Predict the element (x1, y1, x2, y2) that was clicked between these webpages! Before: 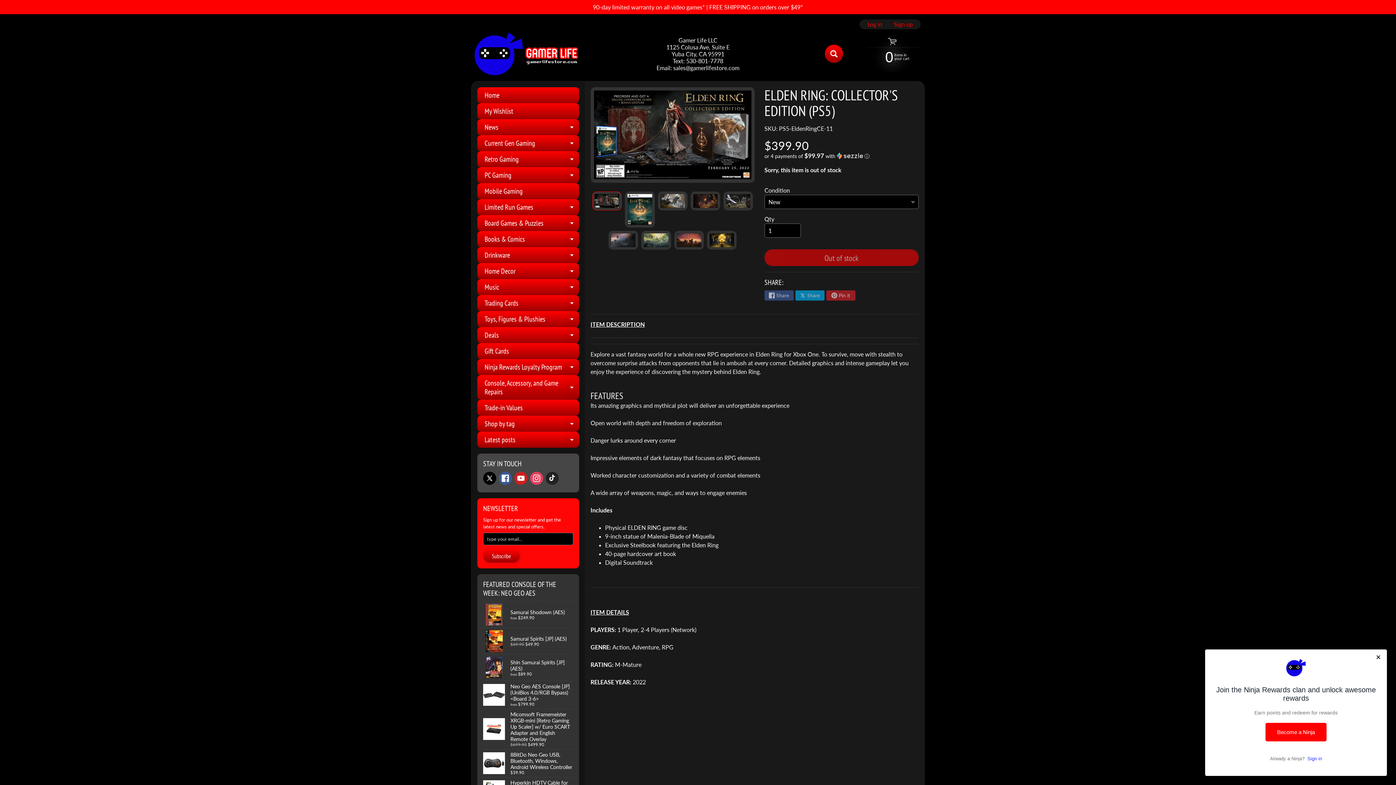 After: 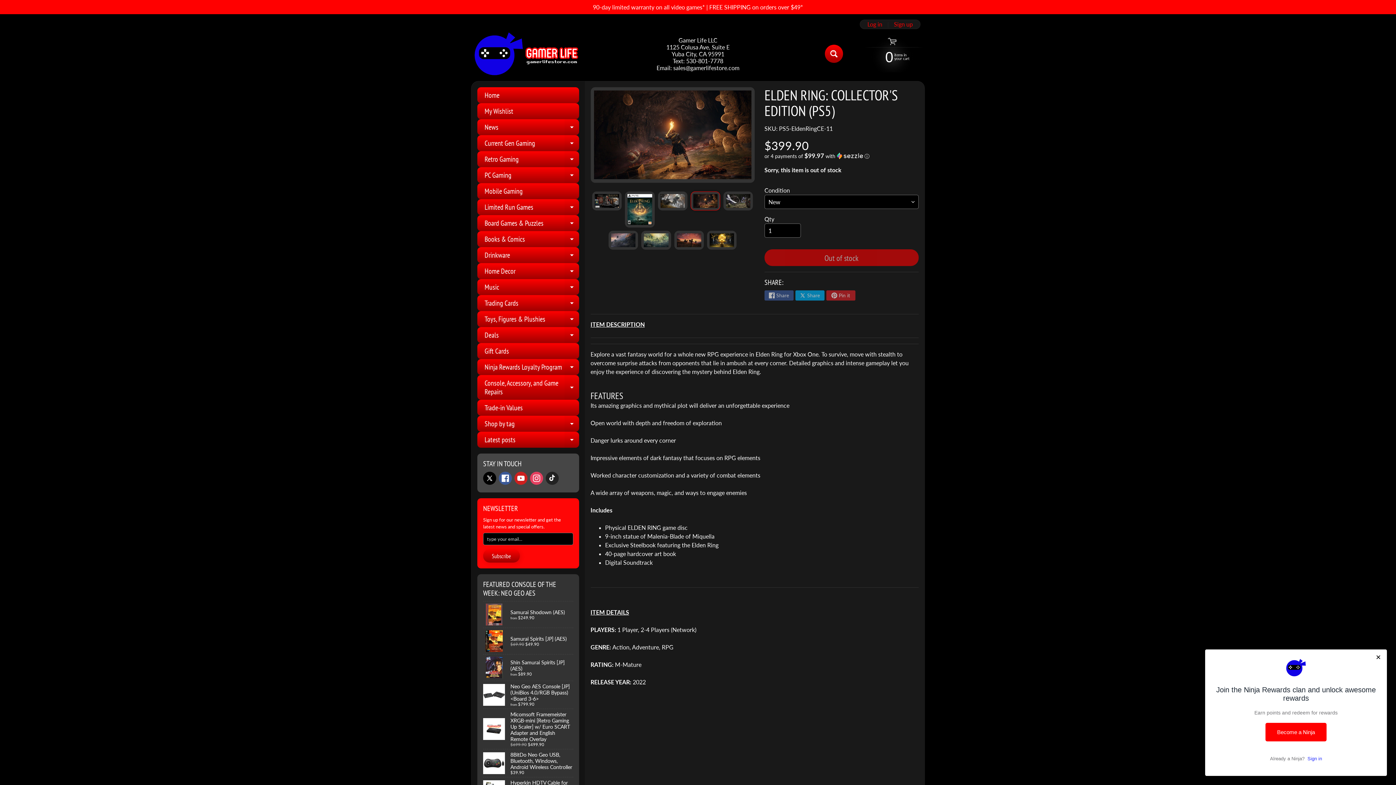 Action: bbox: (690, 191, 720, 210)